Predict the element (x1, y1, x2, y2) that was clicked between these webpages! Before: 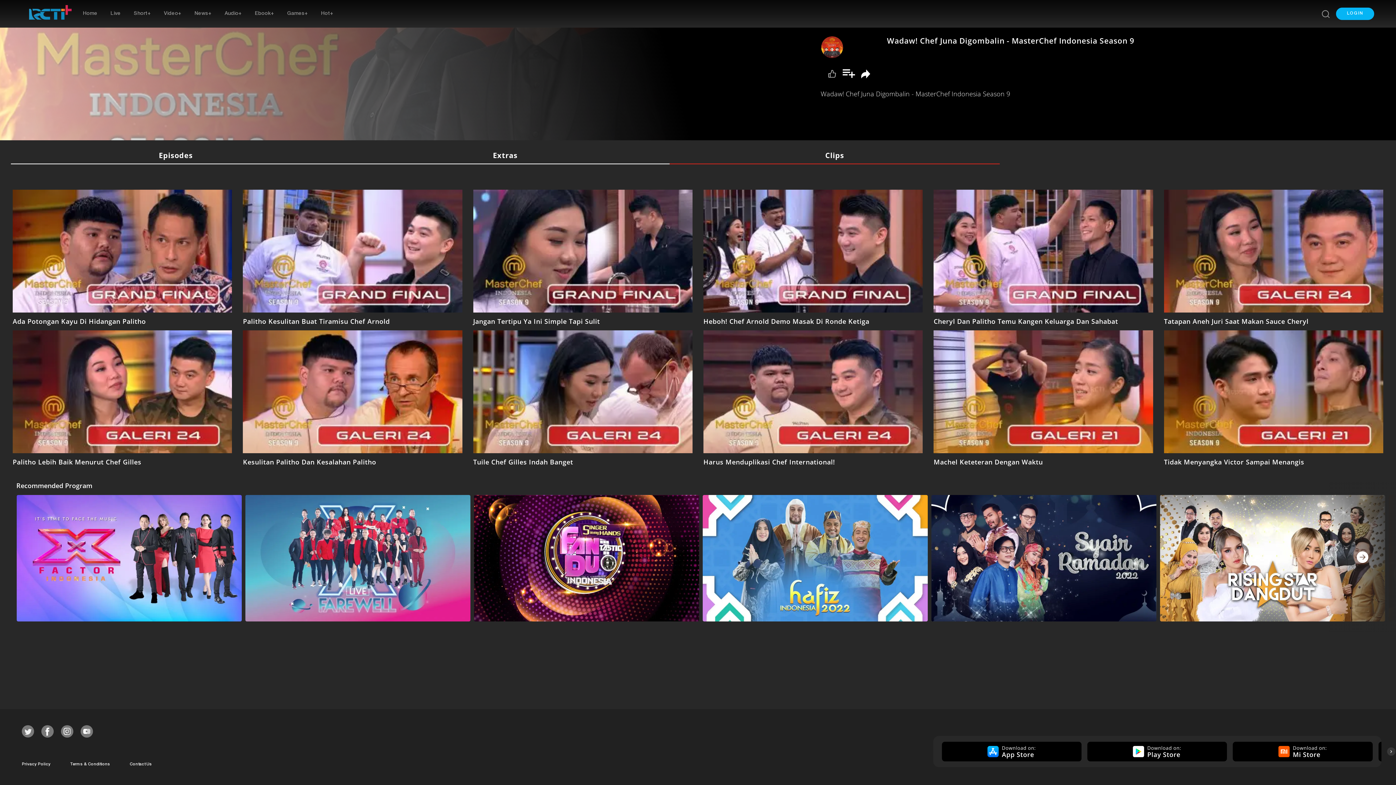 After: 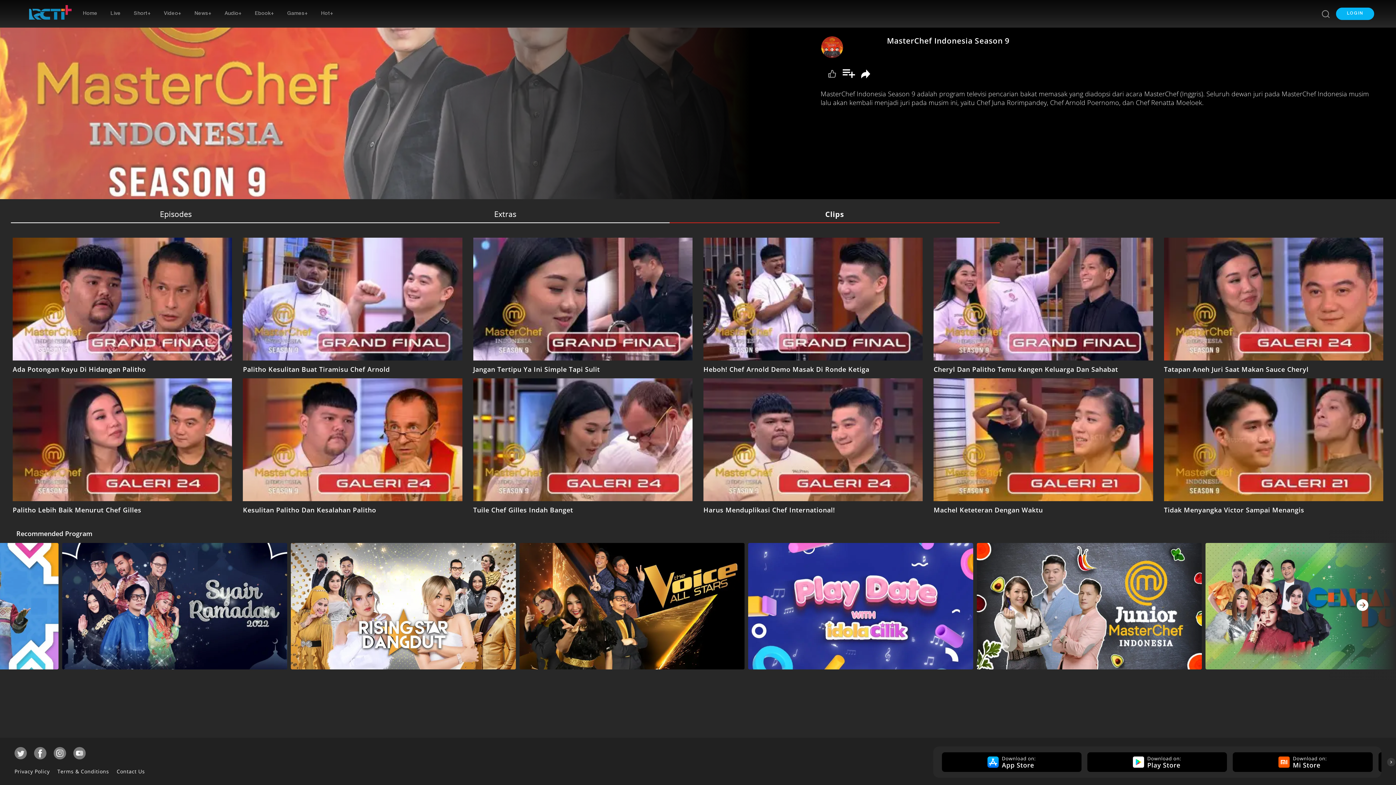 Action: label: Clips bbox: (669, 151, 999, 160)